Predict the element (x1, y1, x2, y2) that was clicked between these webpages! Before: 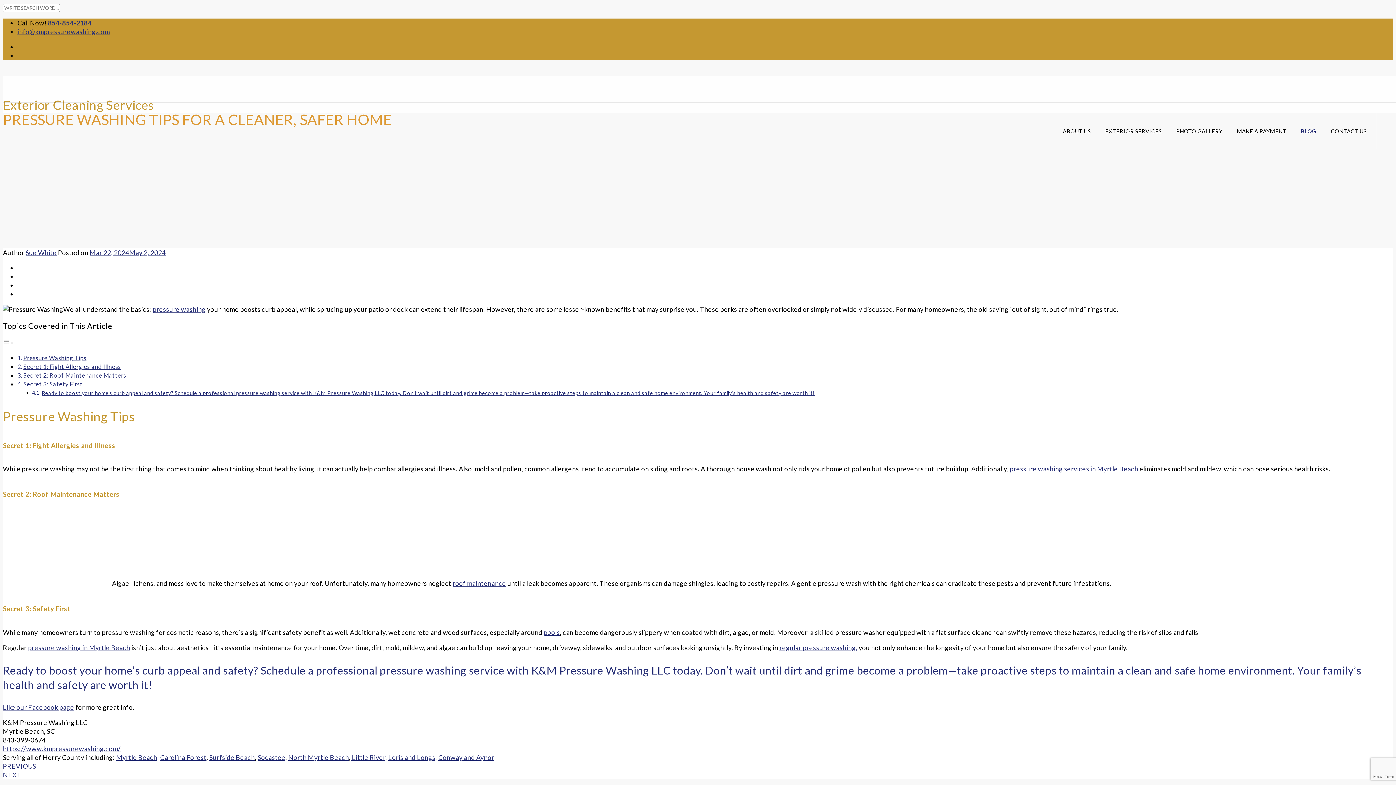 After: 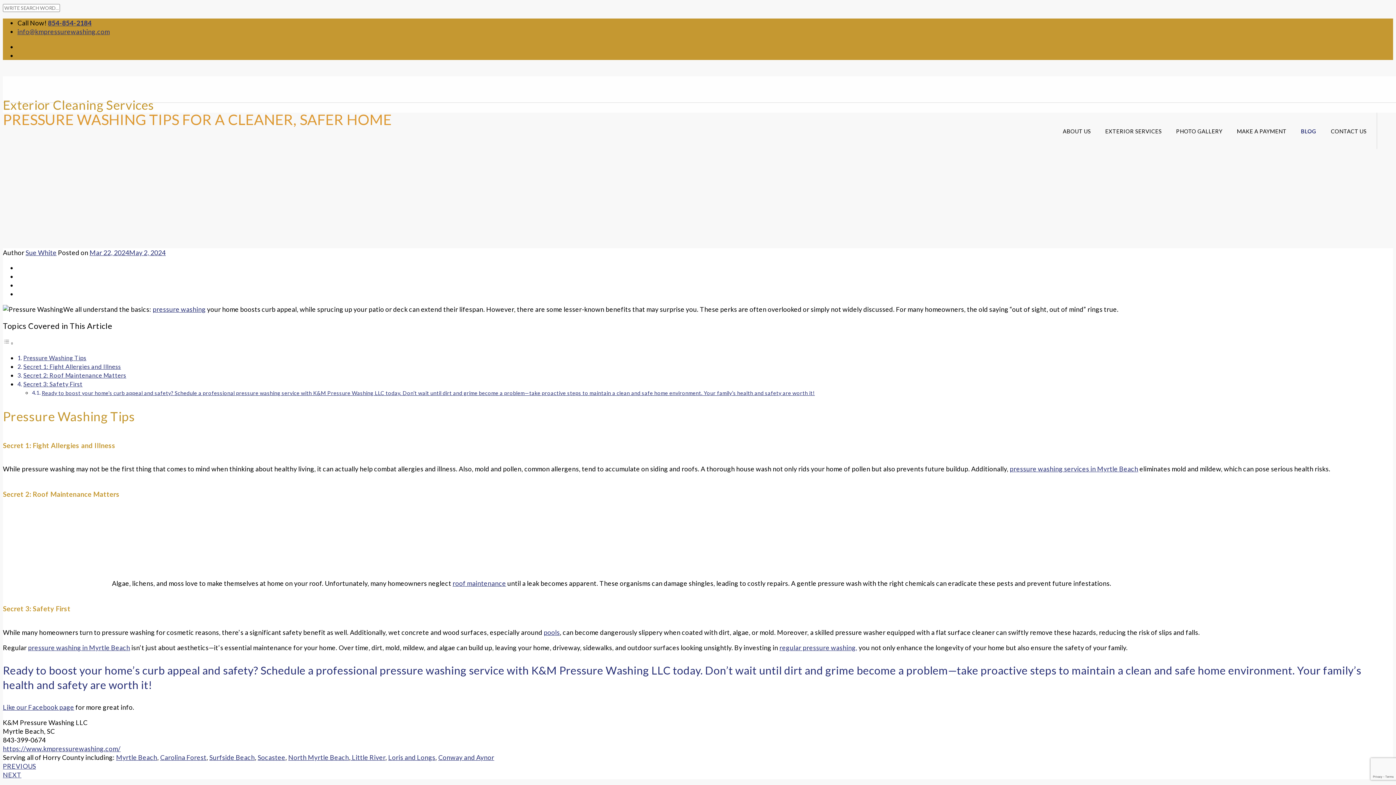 Action: label: info@kmpressurewashing.com bbox: (17, 27, 109, 35)